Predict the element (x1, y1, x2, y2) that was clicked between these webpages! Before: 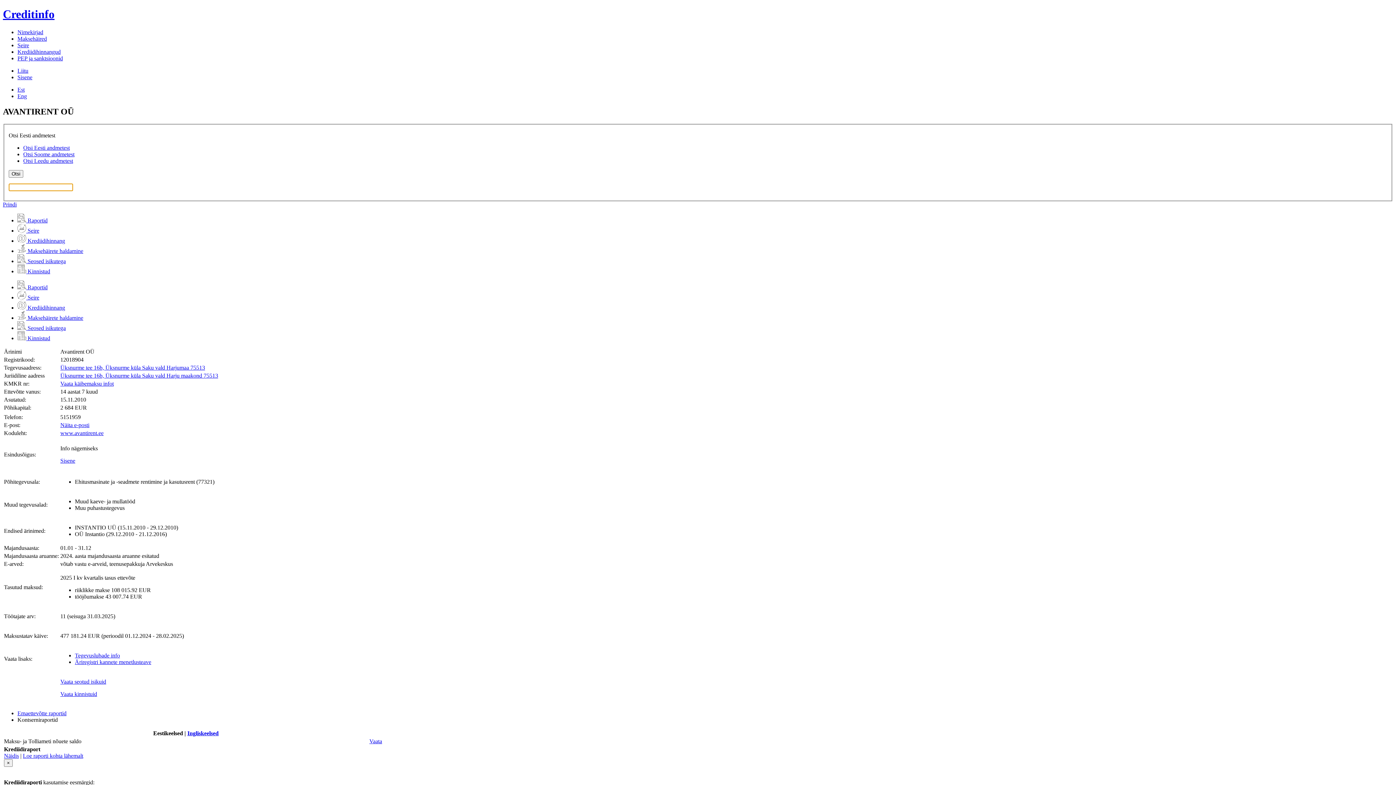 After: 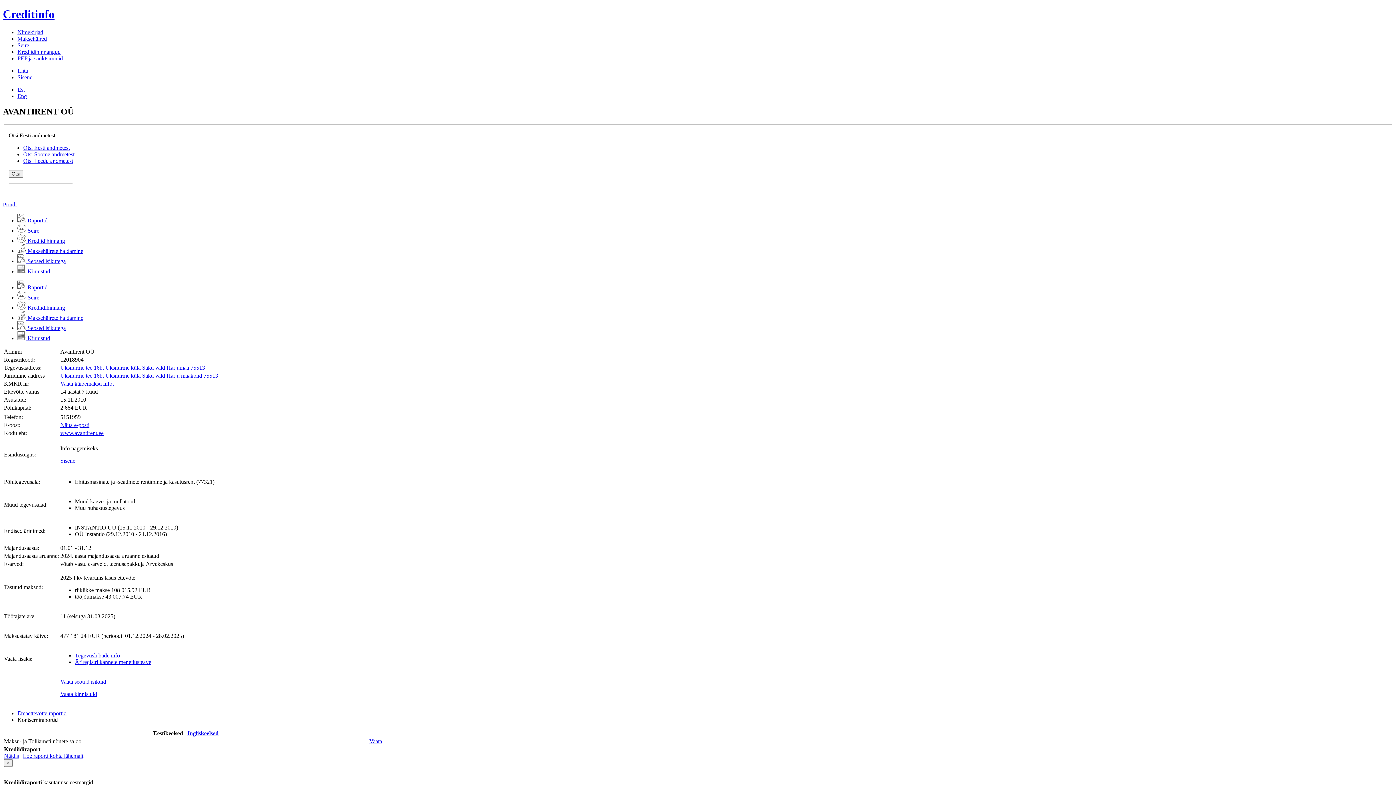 Action: bbox: (369, 738, 382, 744) label: Vaata